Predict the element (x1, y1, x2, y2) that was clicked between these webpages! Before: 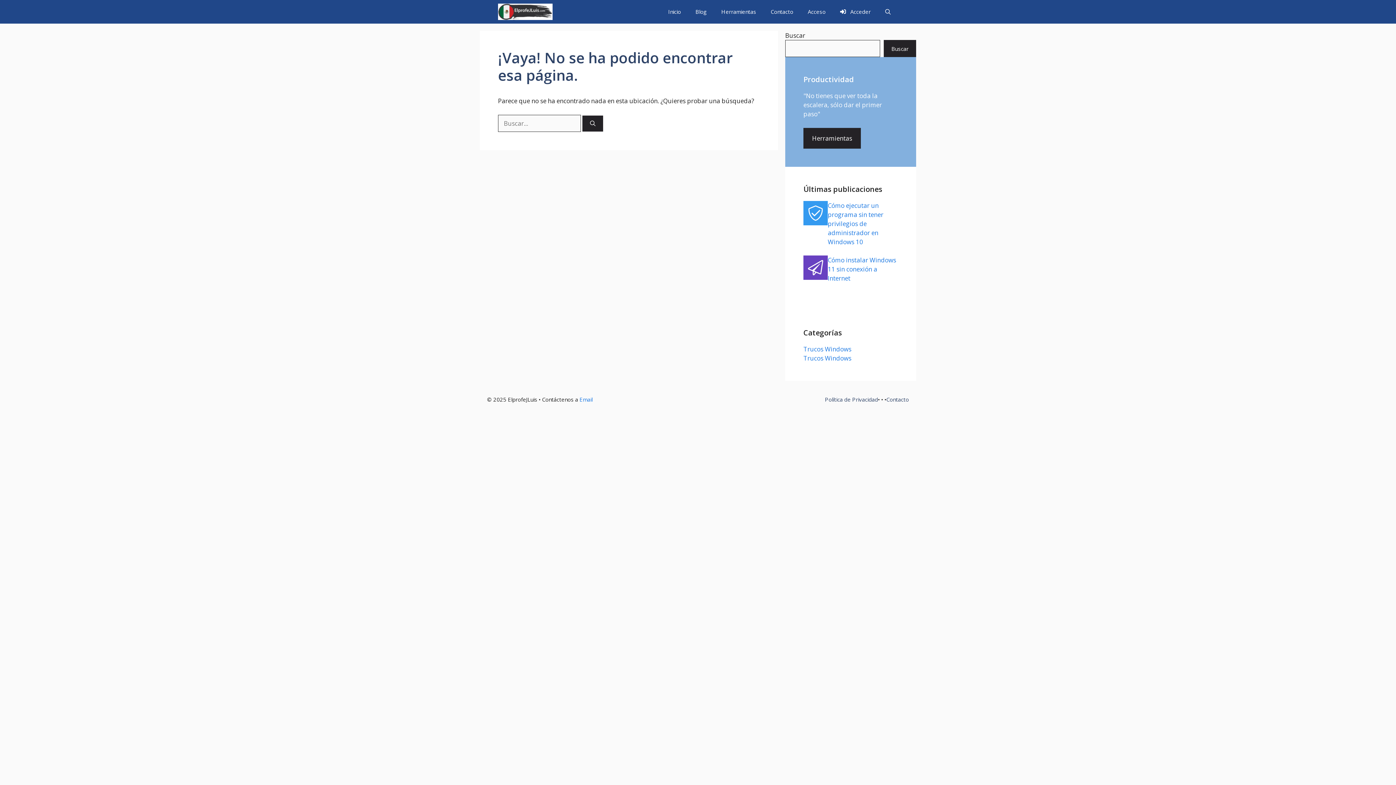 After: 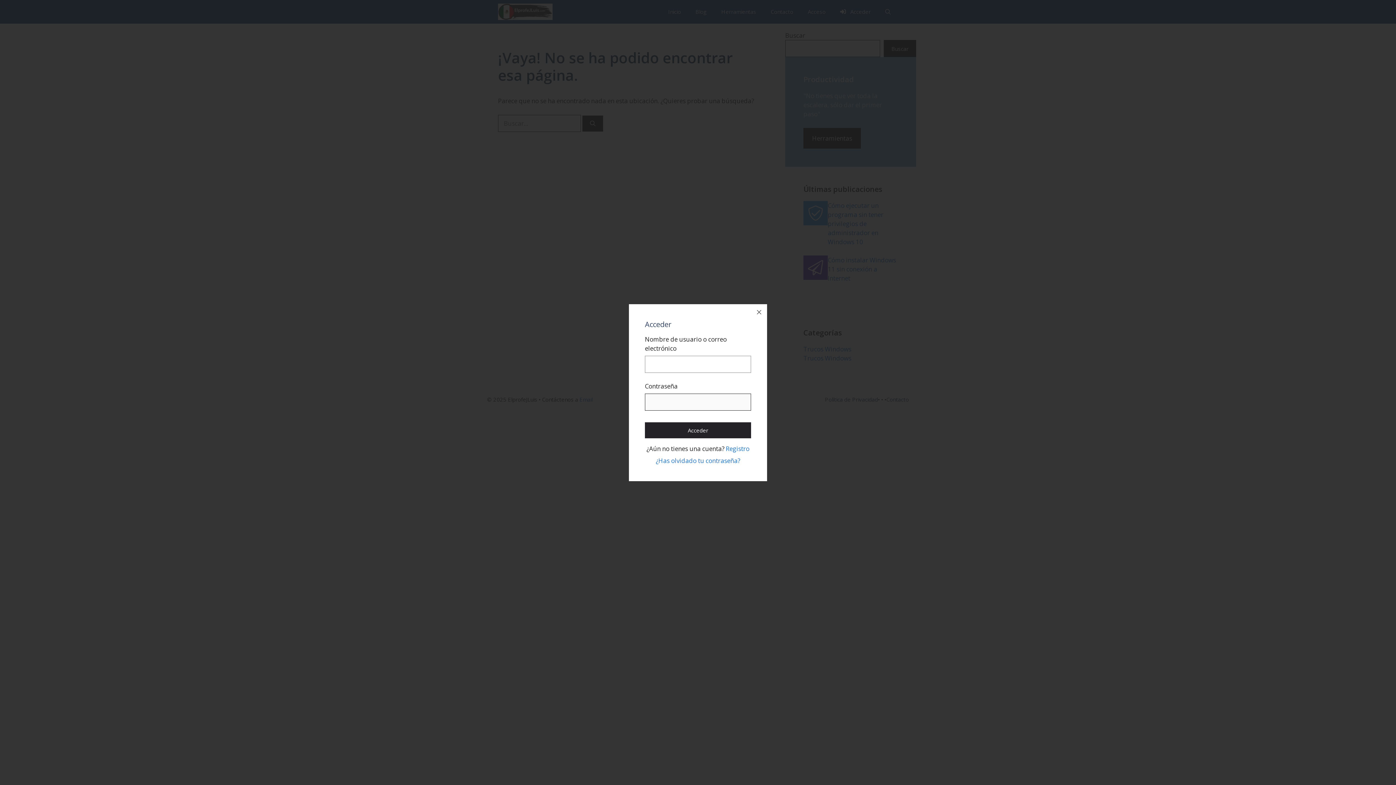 Action: label:  Acceder bbox: (833, 0, 878, 23)